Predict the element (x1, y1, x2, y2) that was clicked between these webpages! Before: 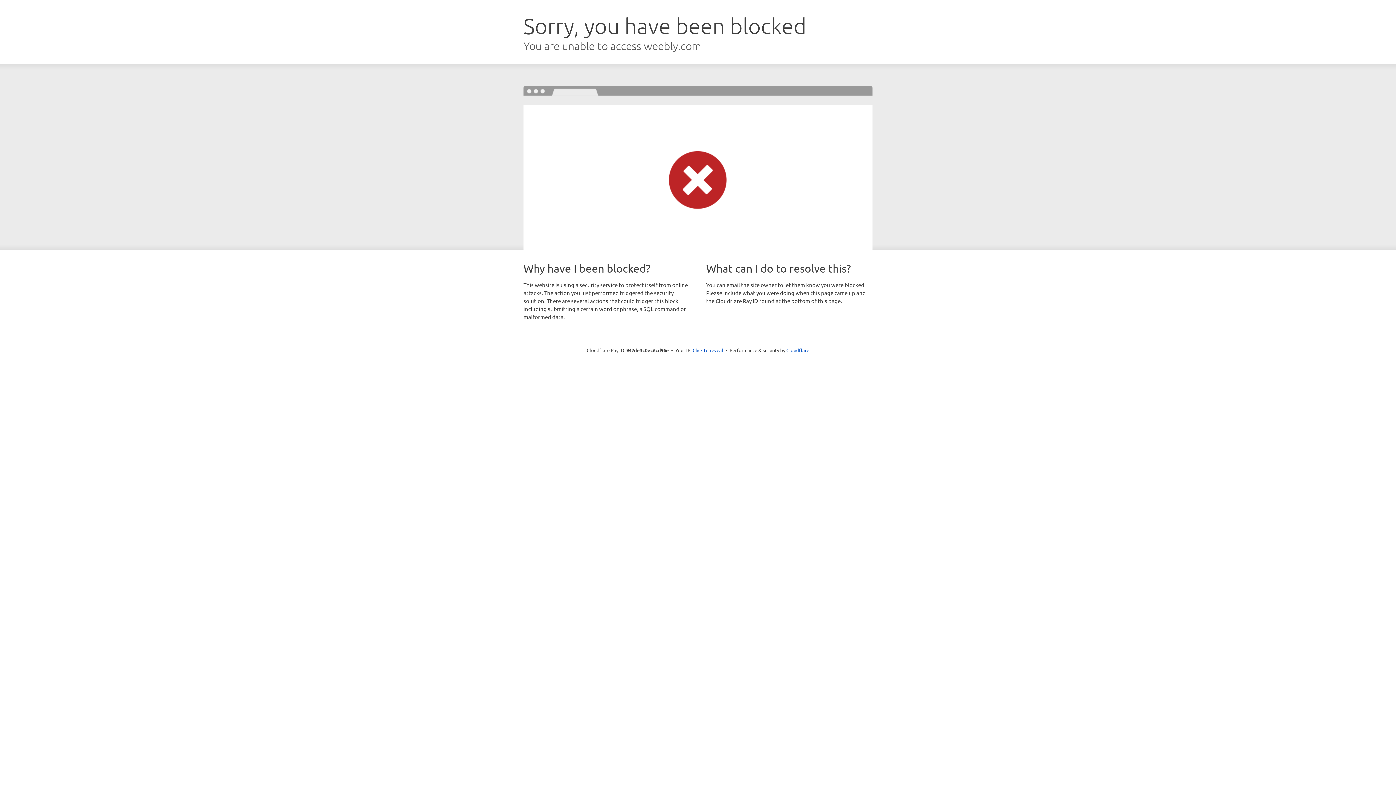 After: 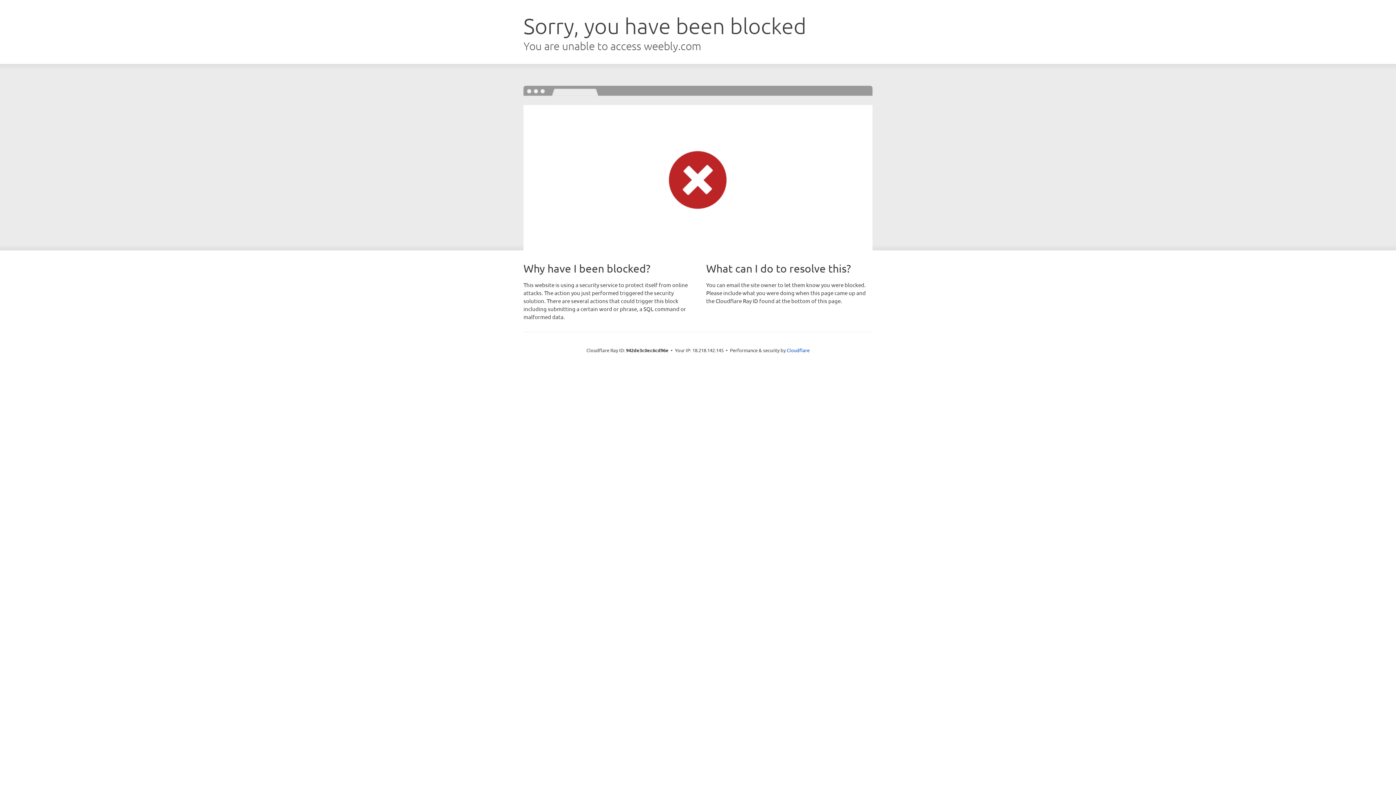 Action: bbox: (692, 346, 723, 353) label: Click to reveal